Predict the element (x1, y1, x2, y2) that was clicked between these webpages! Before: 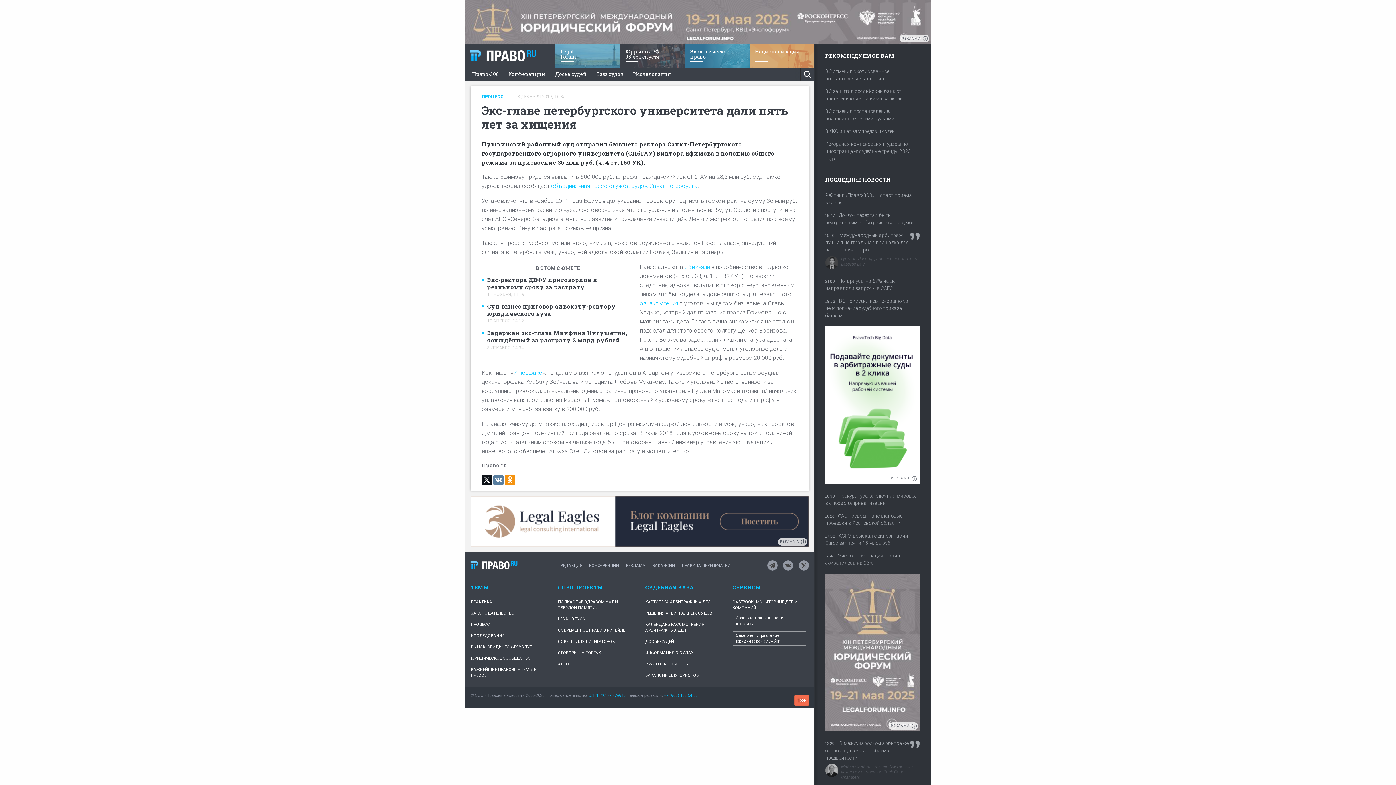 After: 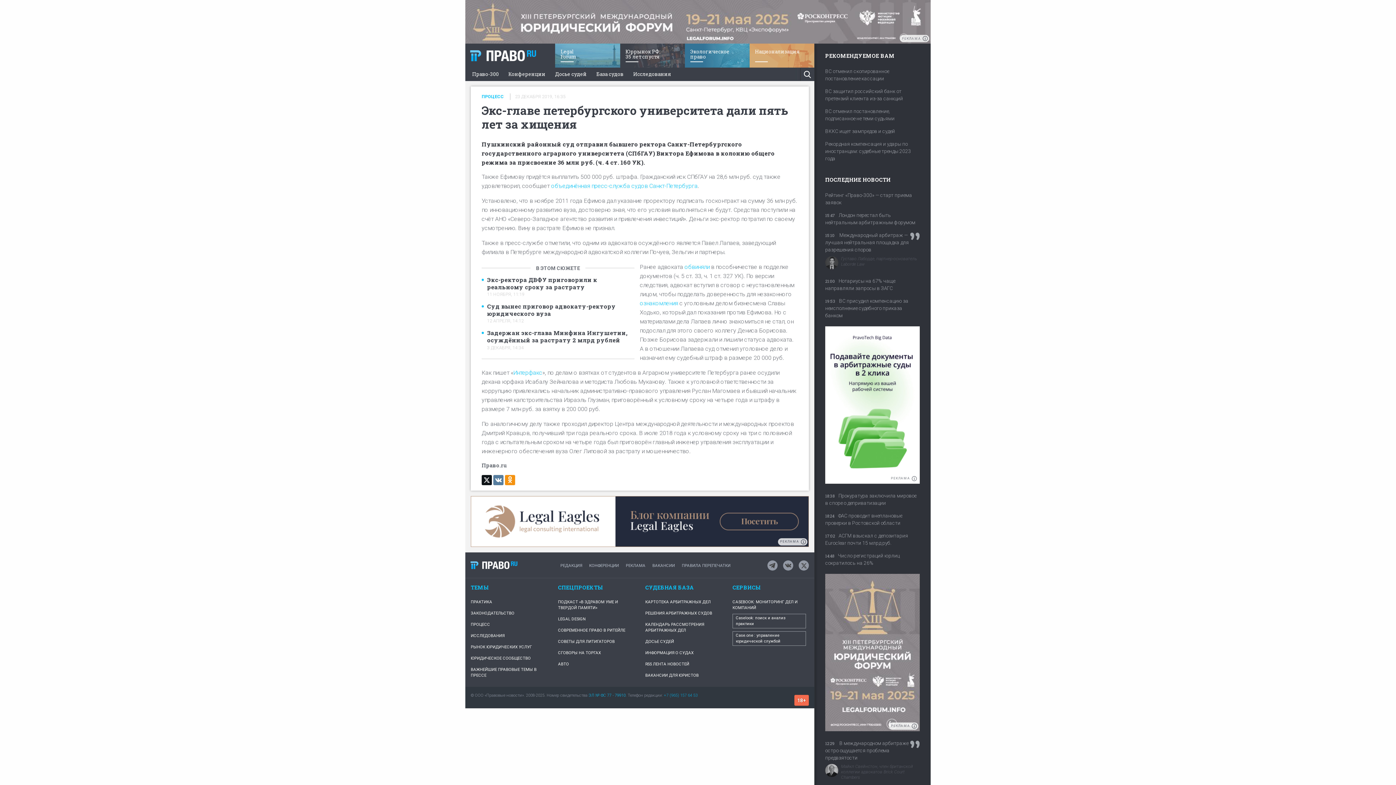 Action: label: +7 (965) 157 64 53 bbox: (664, 693, 697, 698)